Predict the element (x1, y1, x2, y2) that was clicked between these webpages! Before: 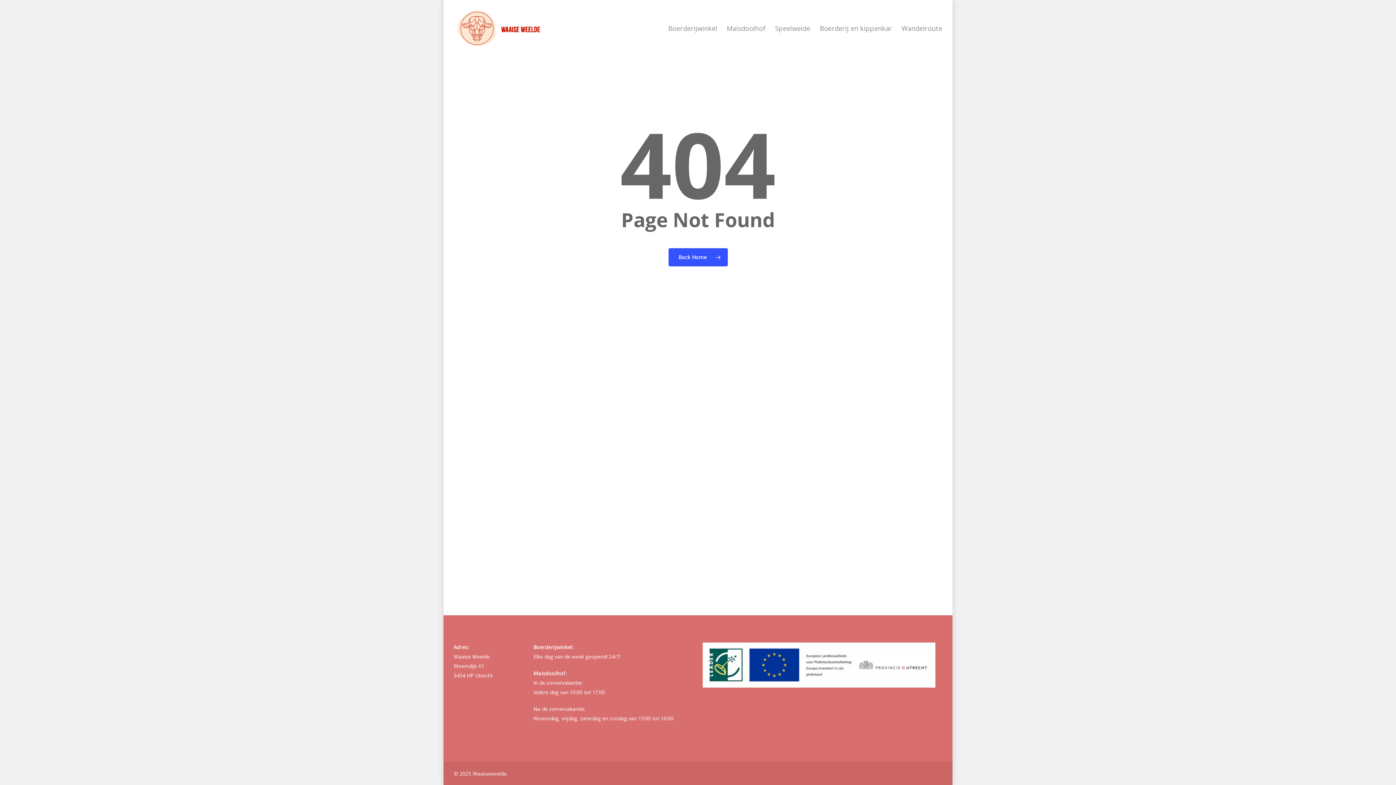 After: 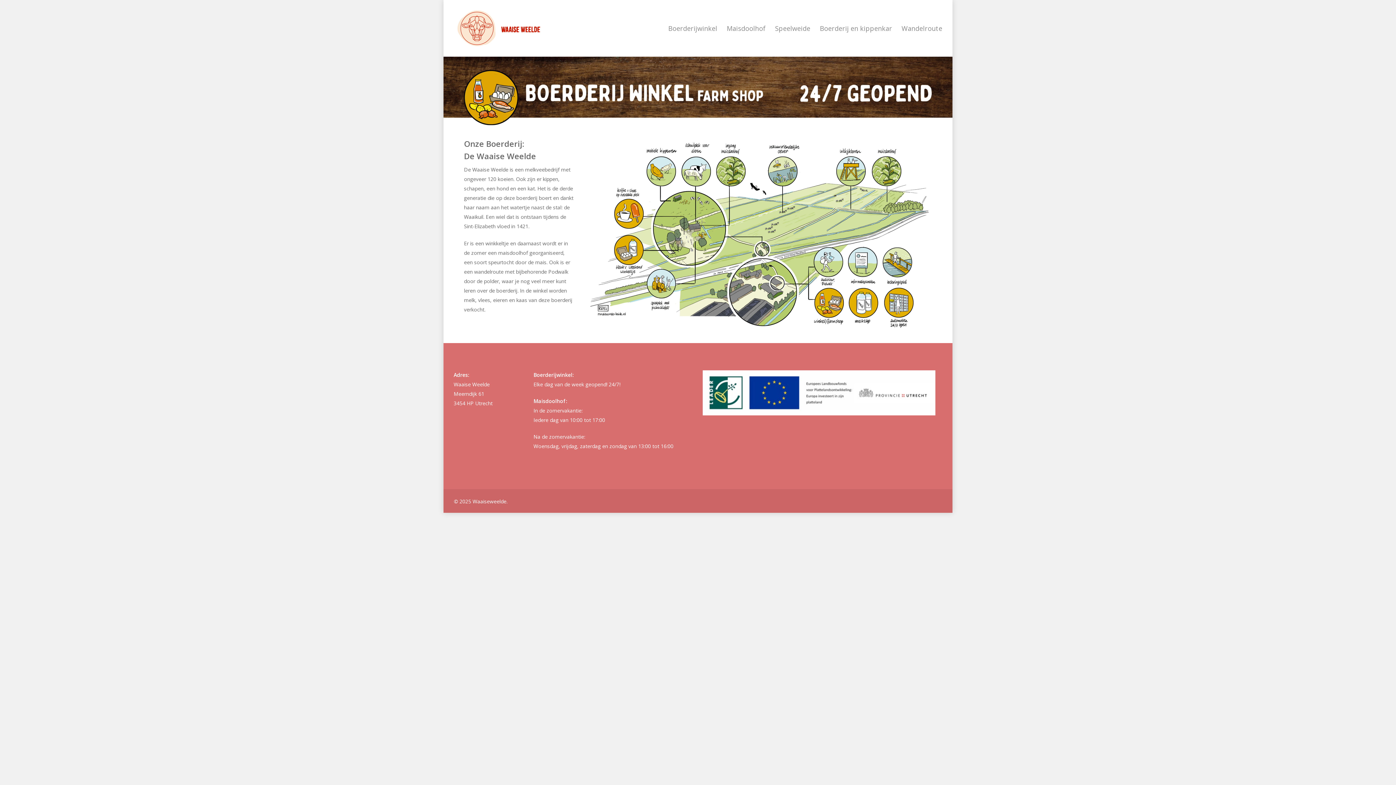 Action: bbox: (453, 10, 546, 46)